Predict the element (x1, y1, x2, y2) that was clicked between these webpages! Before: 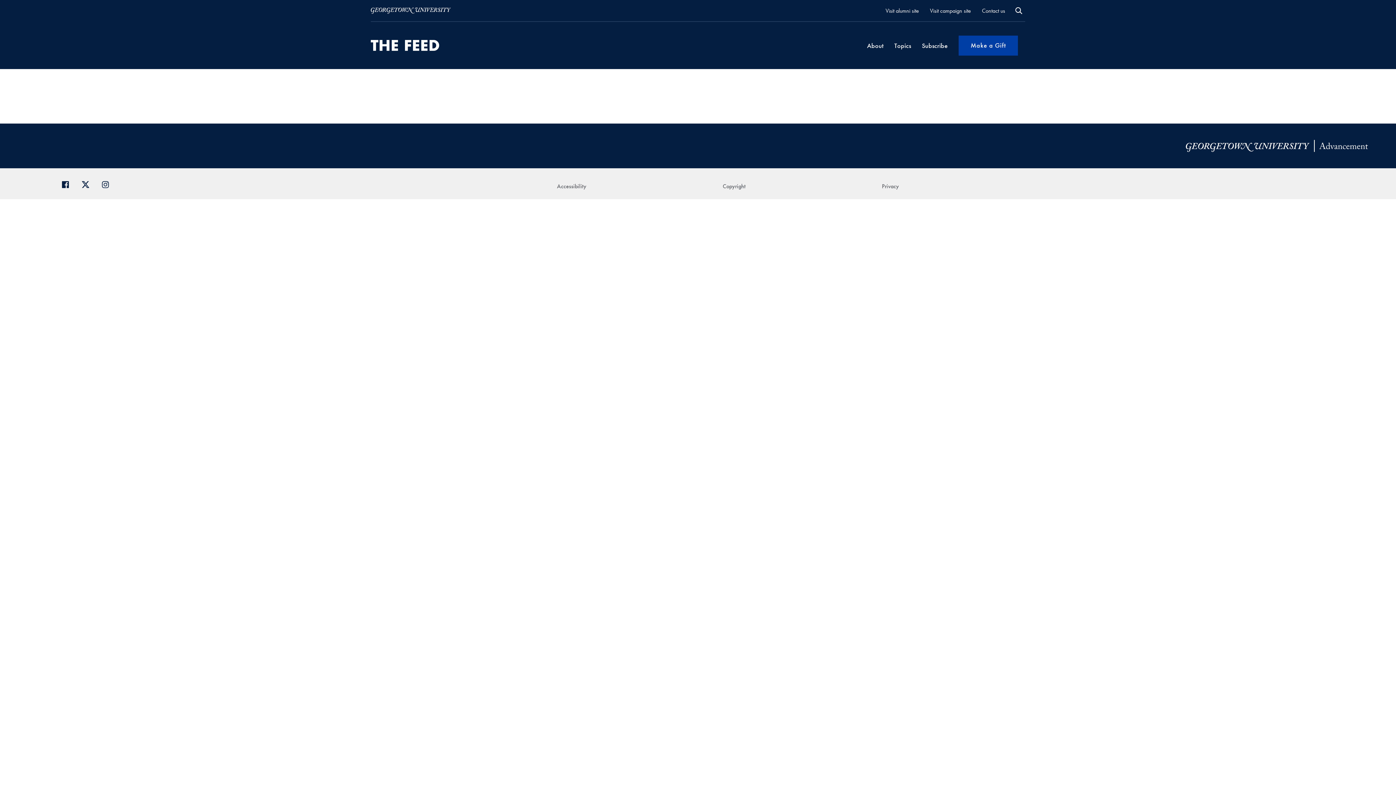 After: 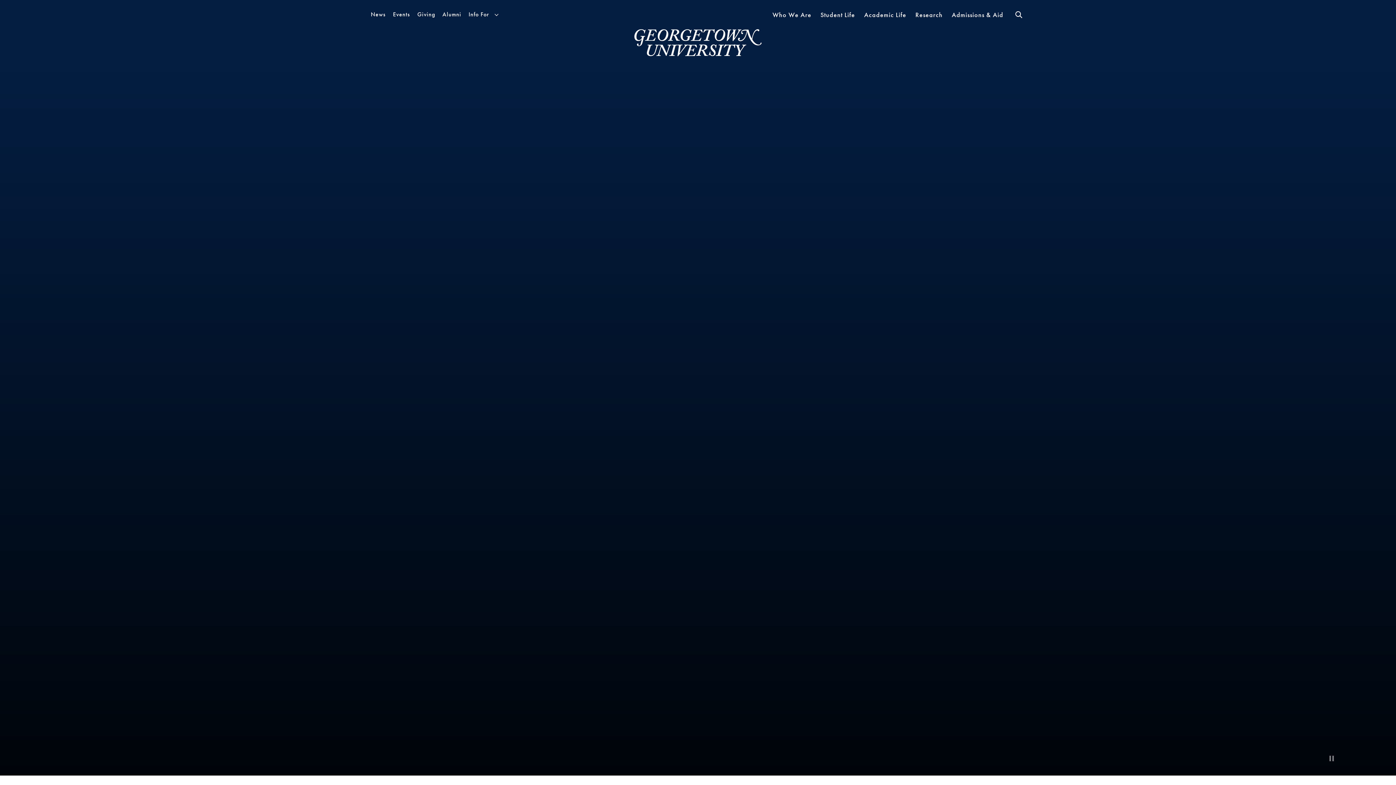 Action: bbox: (370, 7, 450, 13) label: Visit Georgetown.edu